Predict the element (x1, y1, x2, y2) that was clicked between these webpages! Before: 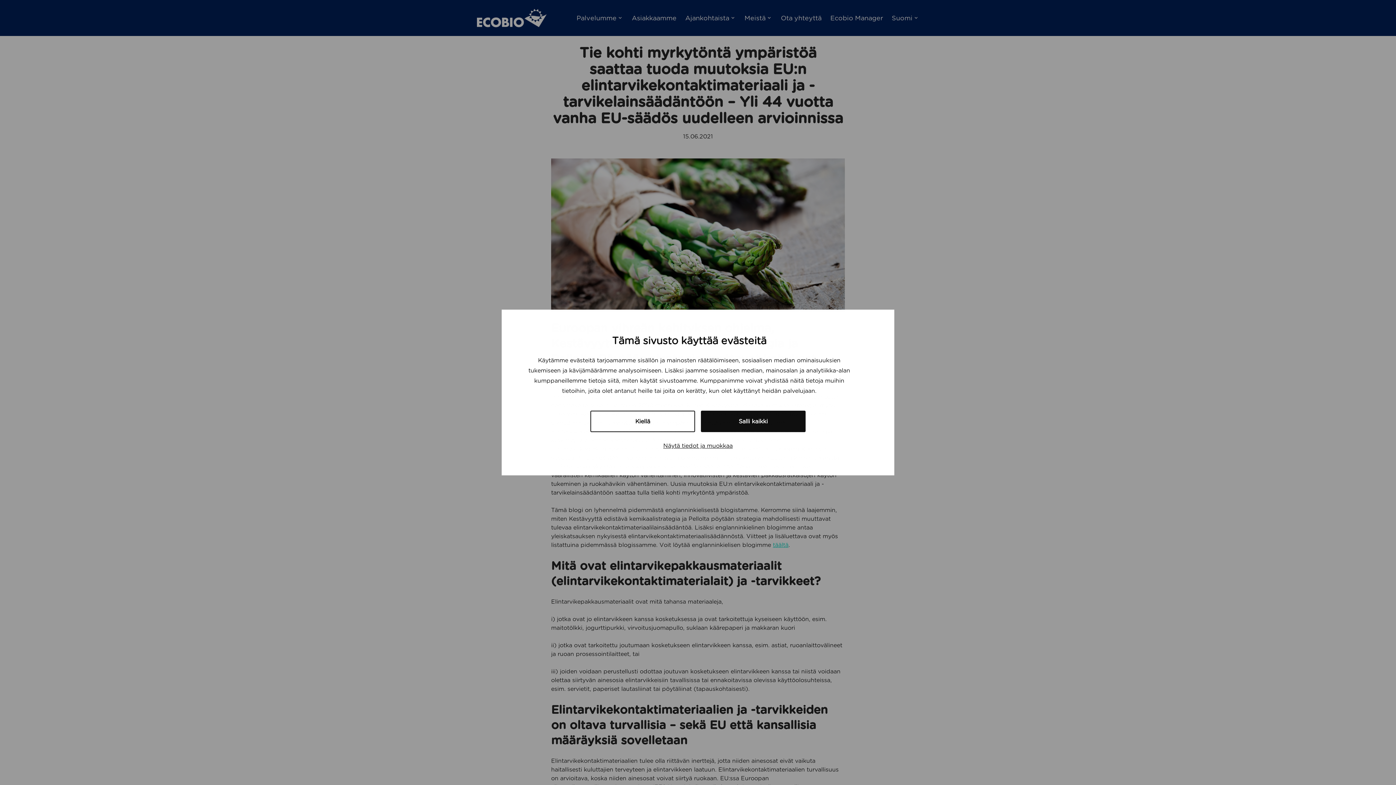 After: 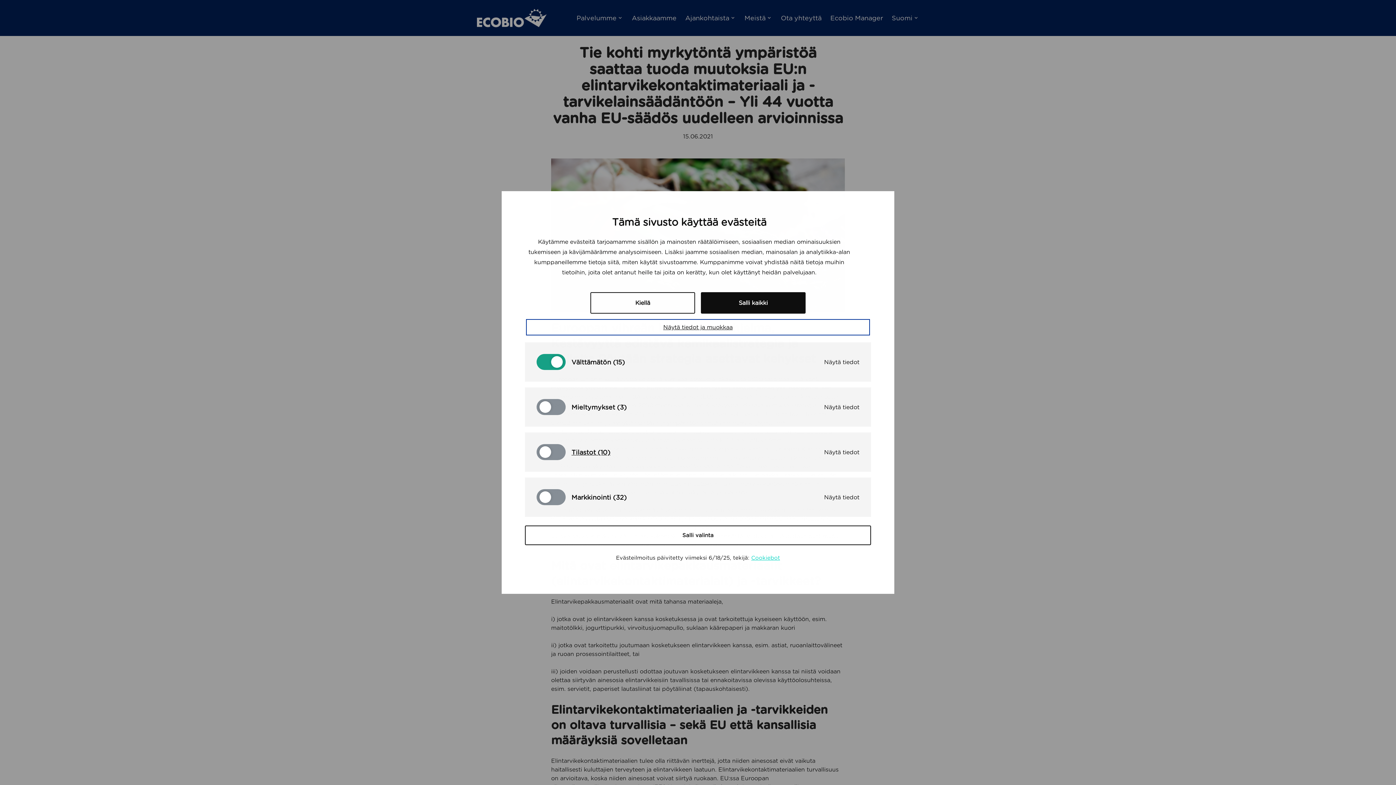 Action: bbox: (528, 439, 868, 452) label: Näytä tiedot ja muokkaa